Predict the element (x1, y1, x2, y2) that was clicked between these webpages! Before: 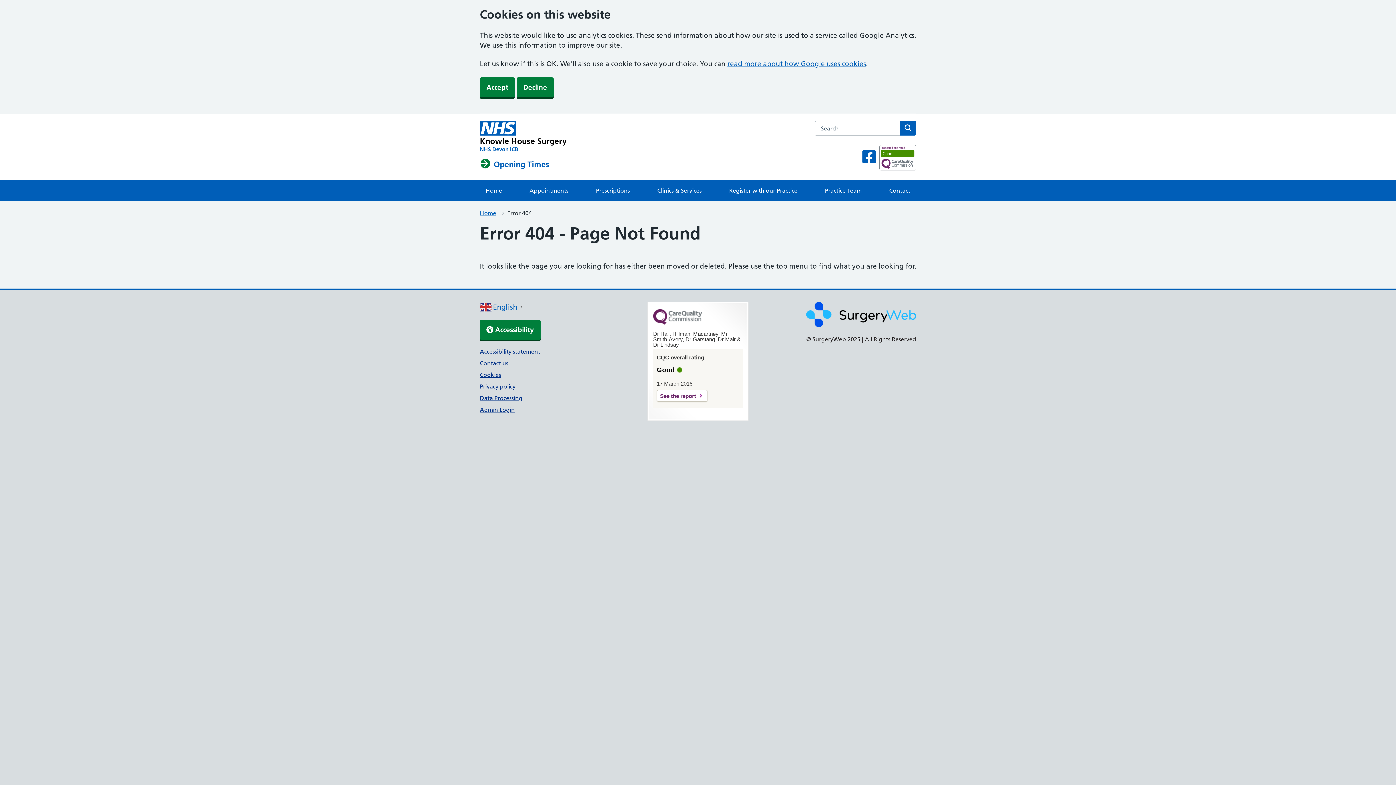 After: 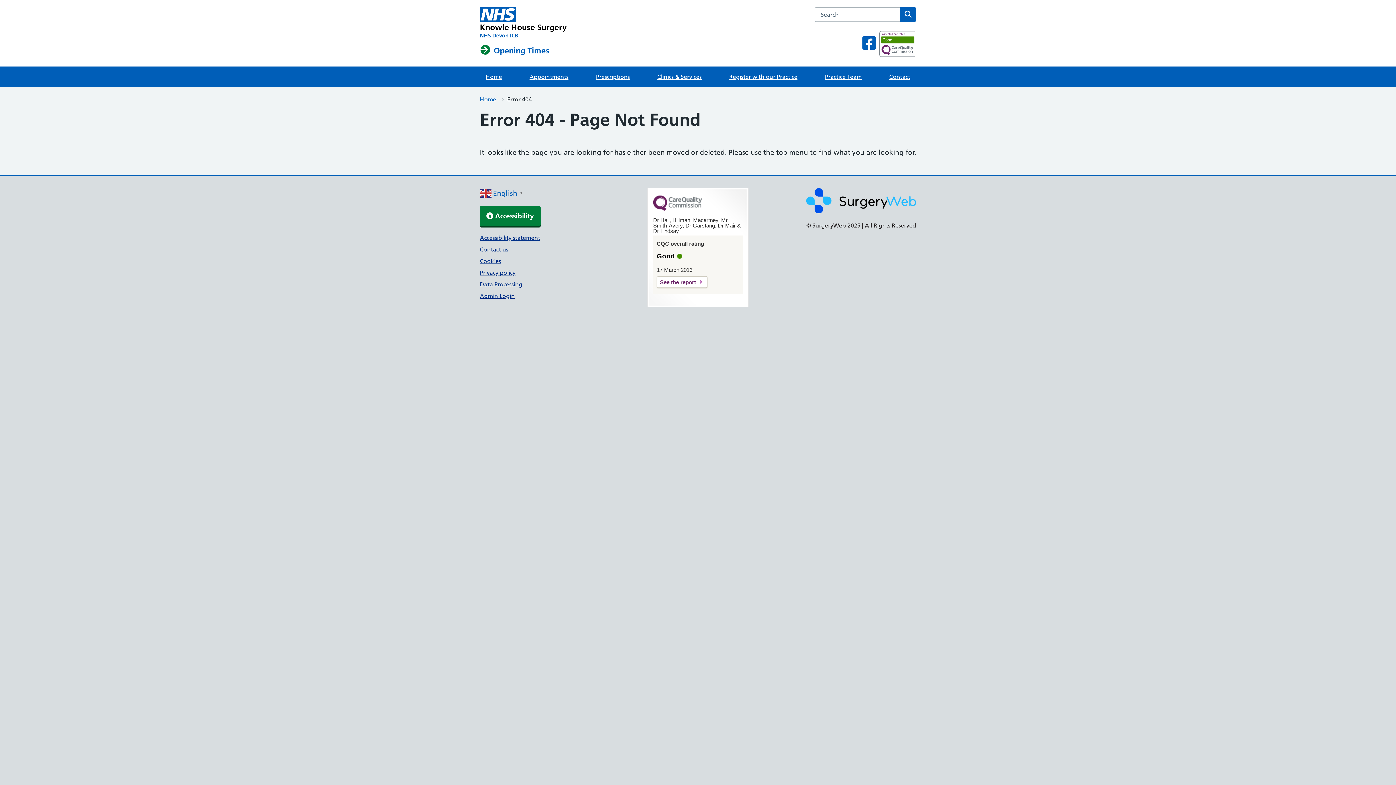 Action: label: Decline bbox: (516, 77, 553, 97)